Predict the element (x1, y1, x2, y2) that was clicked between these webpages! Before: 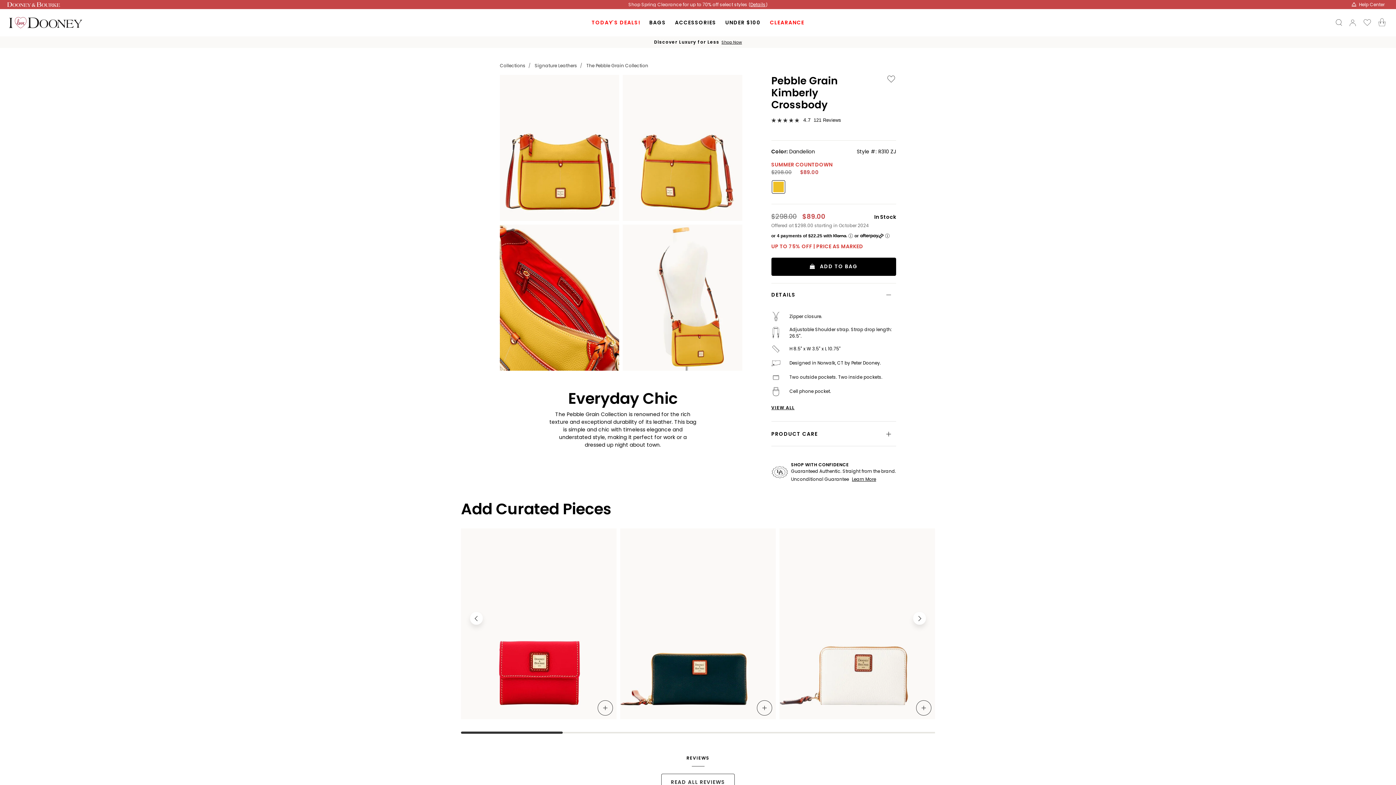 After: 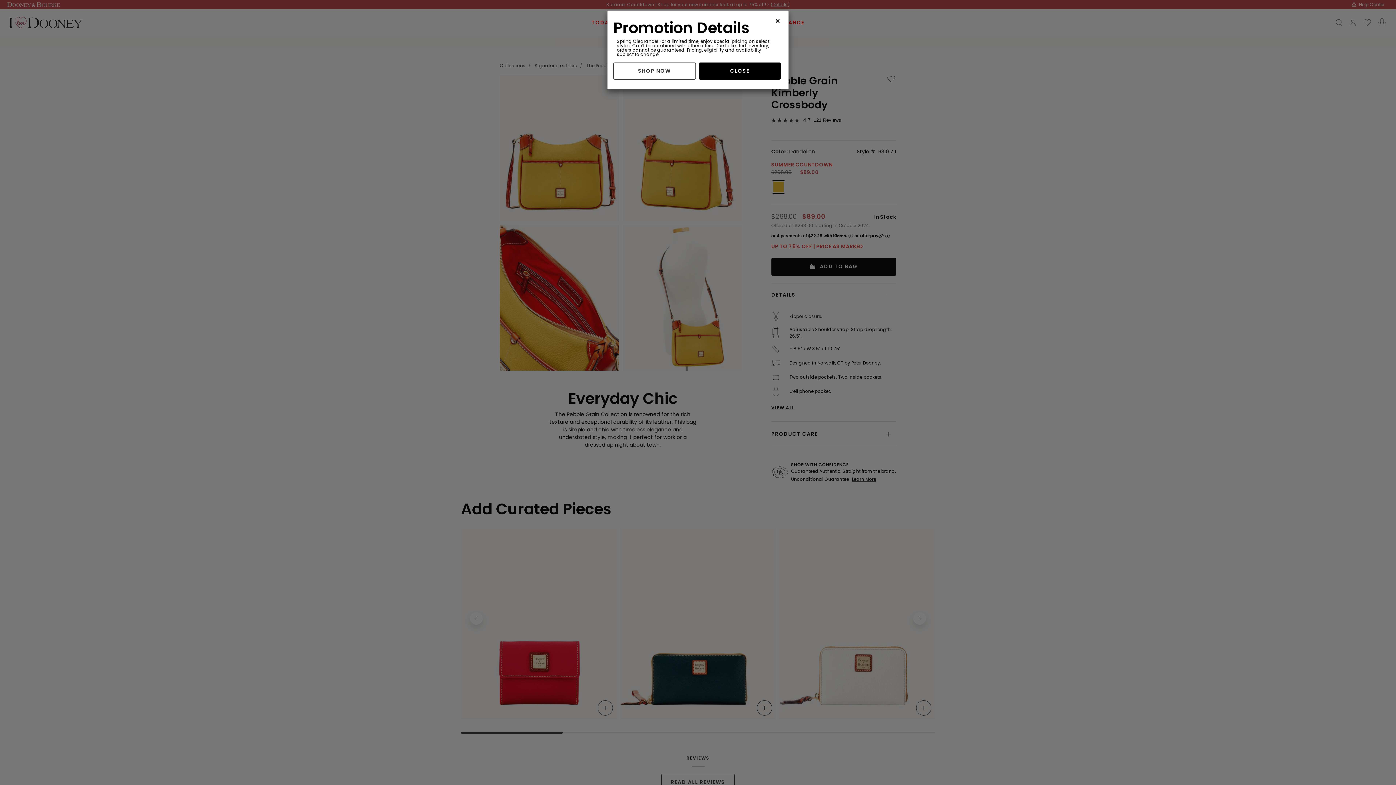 Action: label: (Details) bbox: (748, 1, 767, 7)